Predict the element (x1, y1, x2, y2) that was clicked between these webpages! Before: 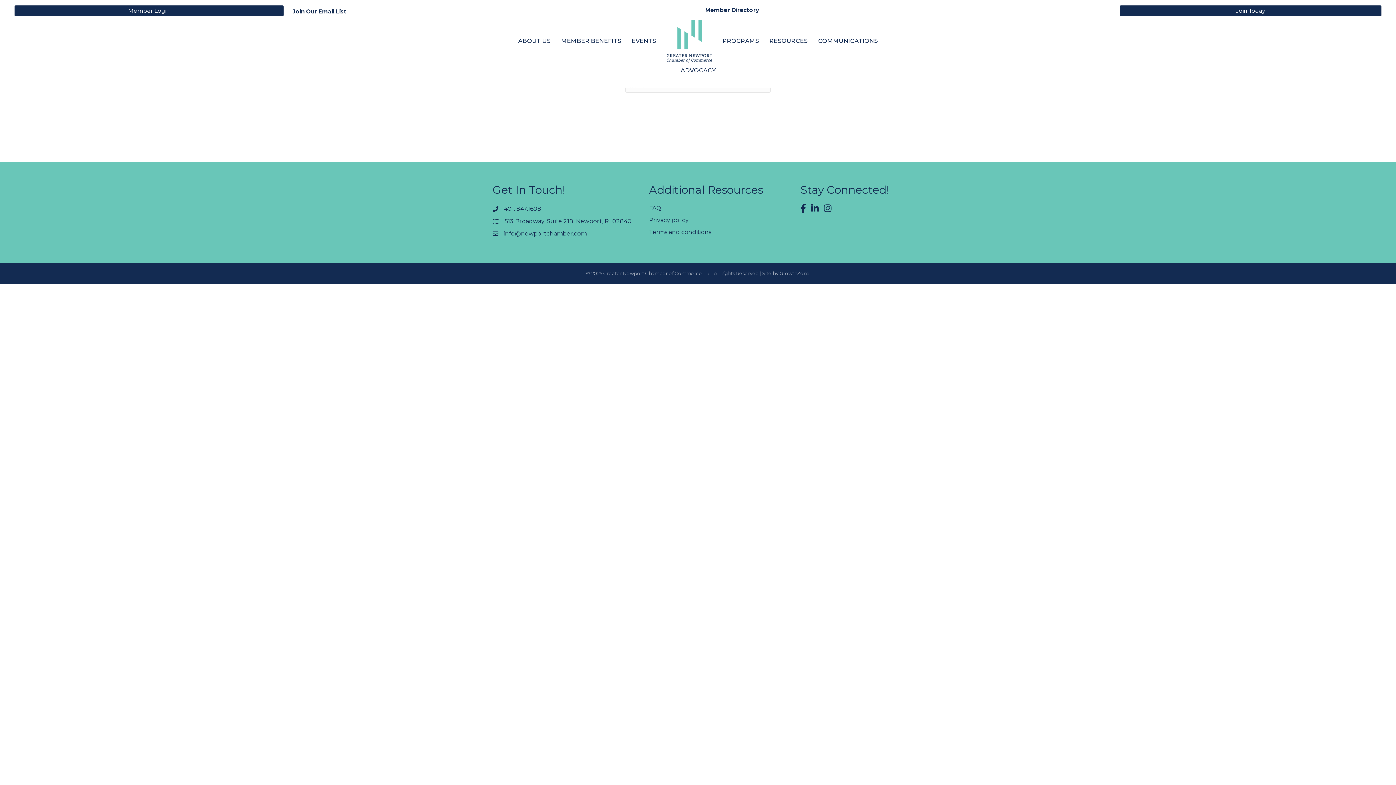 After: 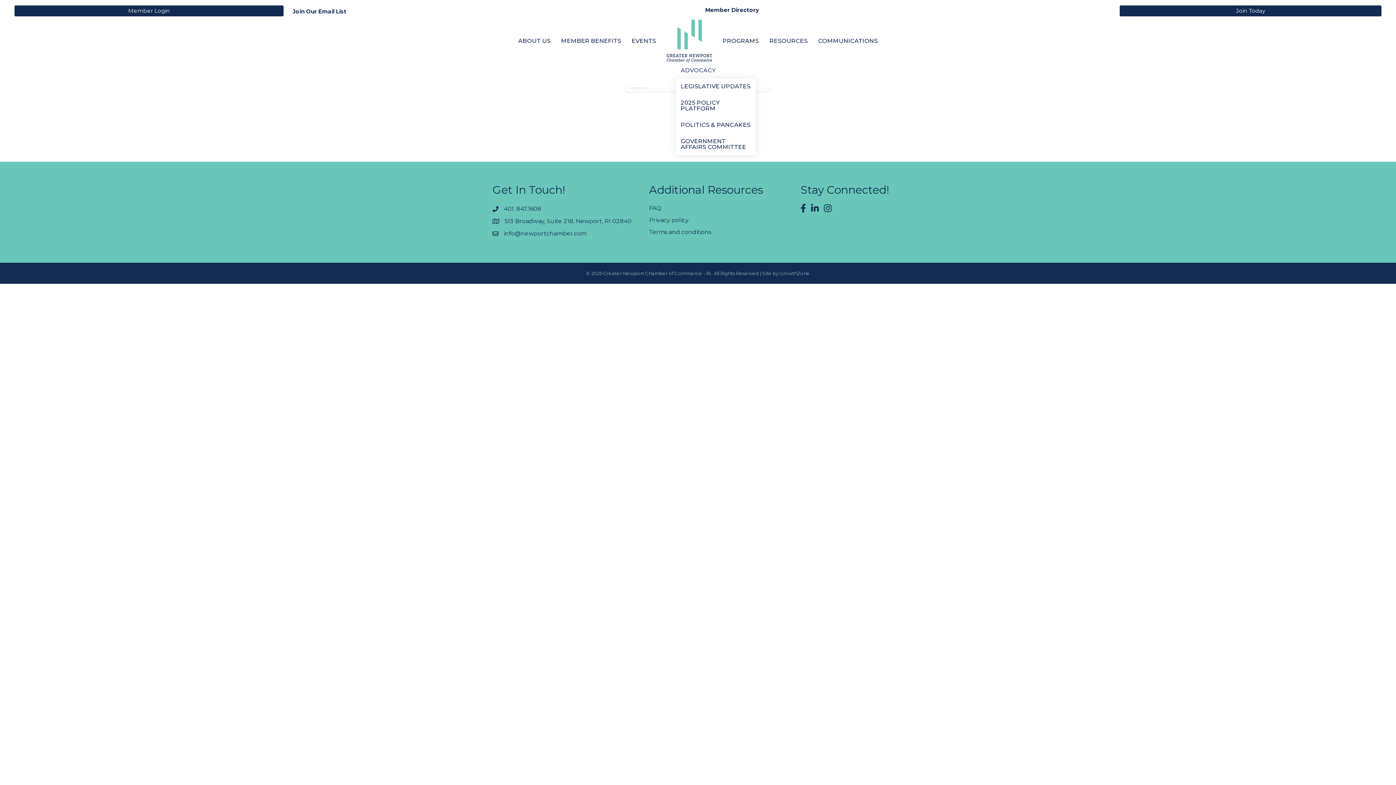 Action: bbox: (675, 62, 720, 78) label: ADVOCACY